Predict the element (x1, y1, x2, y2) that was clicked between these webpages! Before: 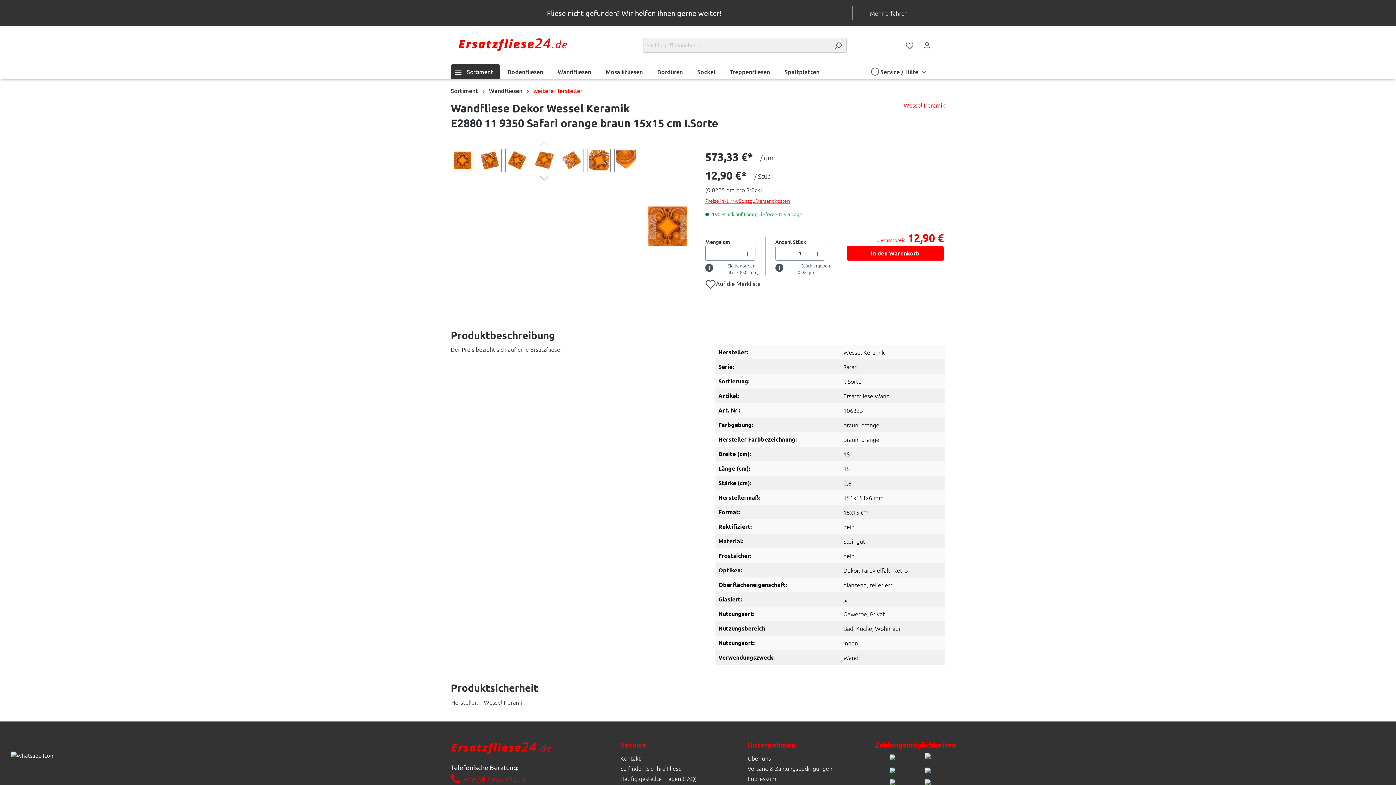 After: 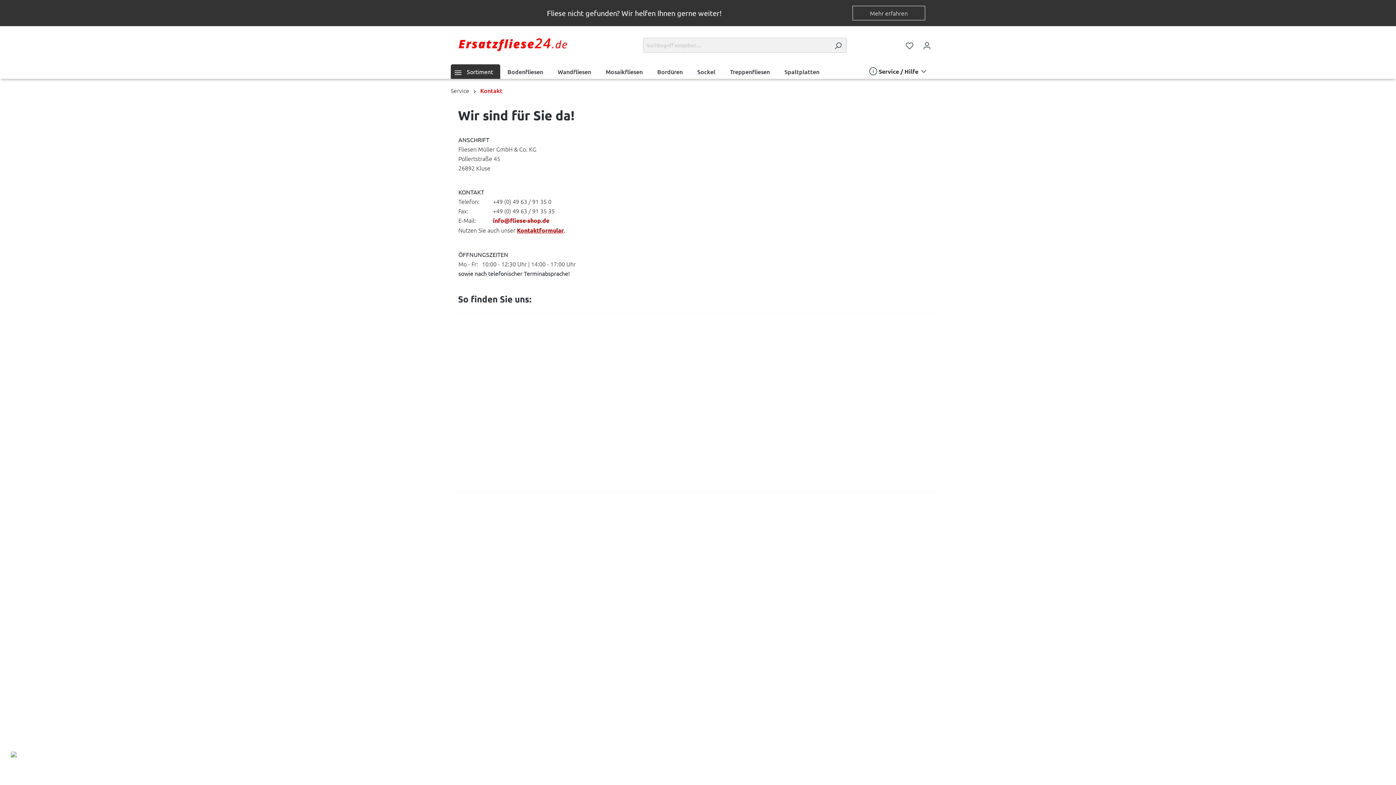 Action: bbox: (620, 754, 640, 762) label: Kontakt